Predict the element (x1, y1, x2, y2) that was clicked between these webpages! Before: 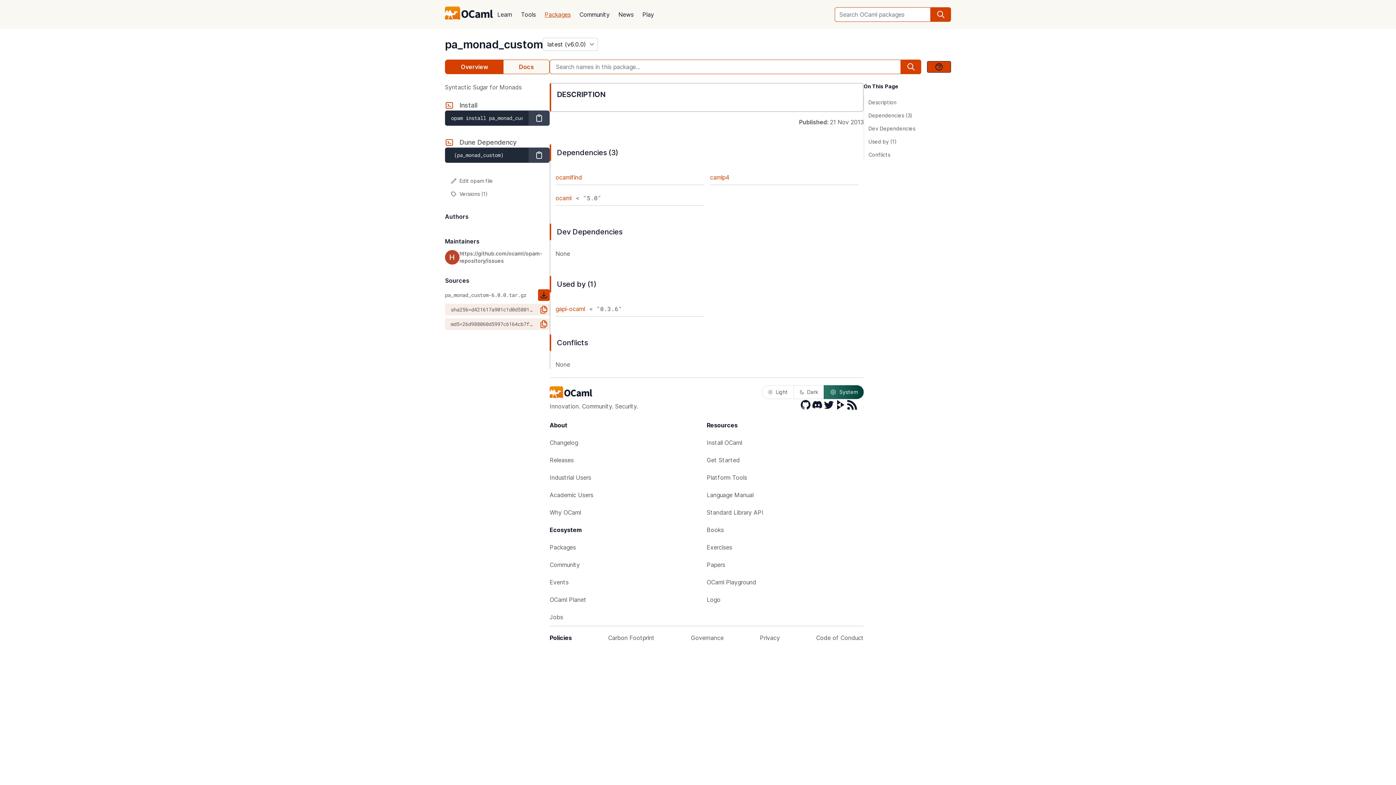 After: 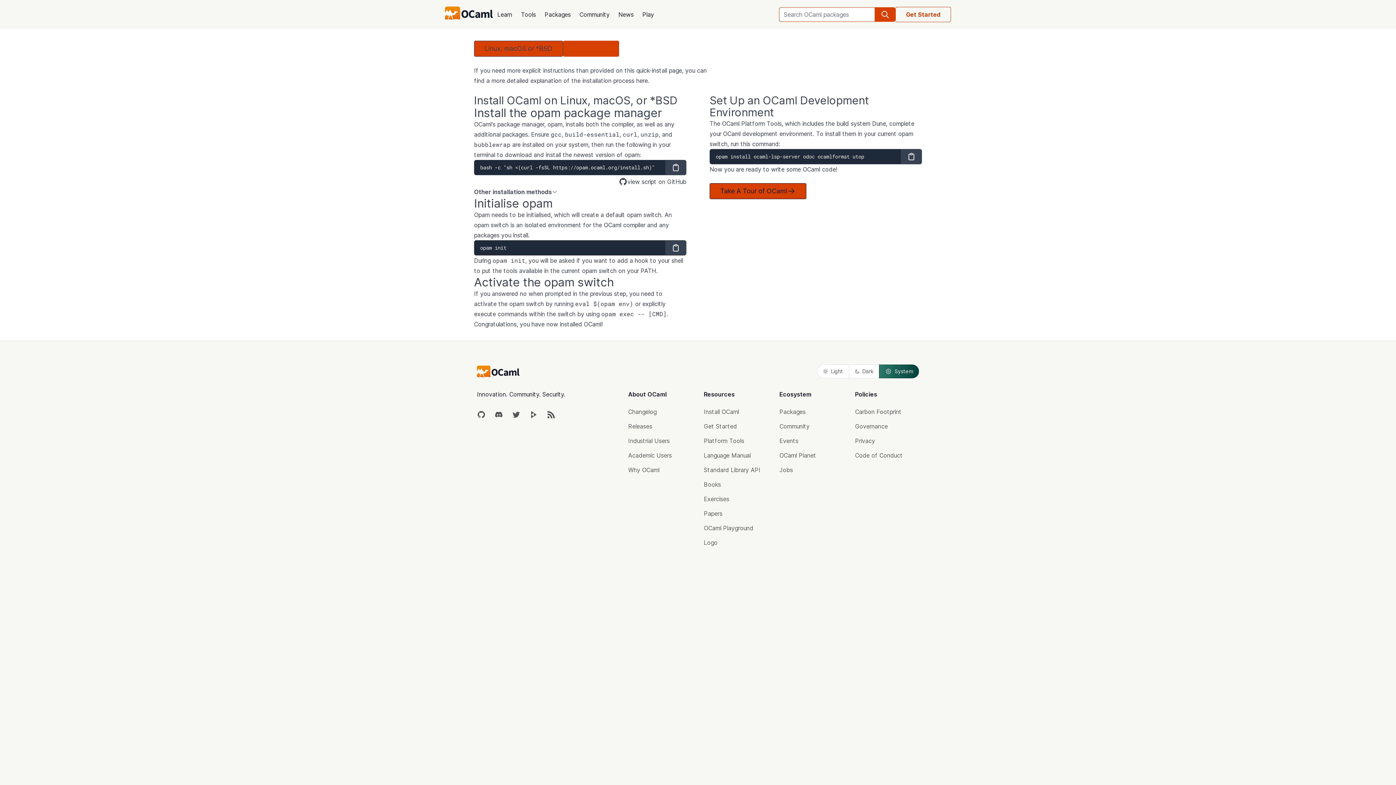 Action: bbox: (706, 434, 864, 451) label: Install OCaml